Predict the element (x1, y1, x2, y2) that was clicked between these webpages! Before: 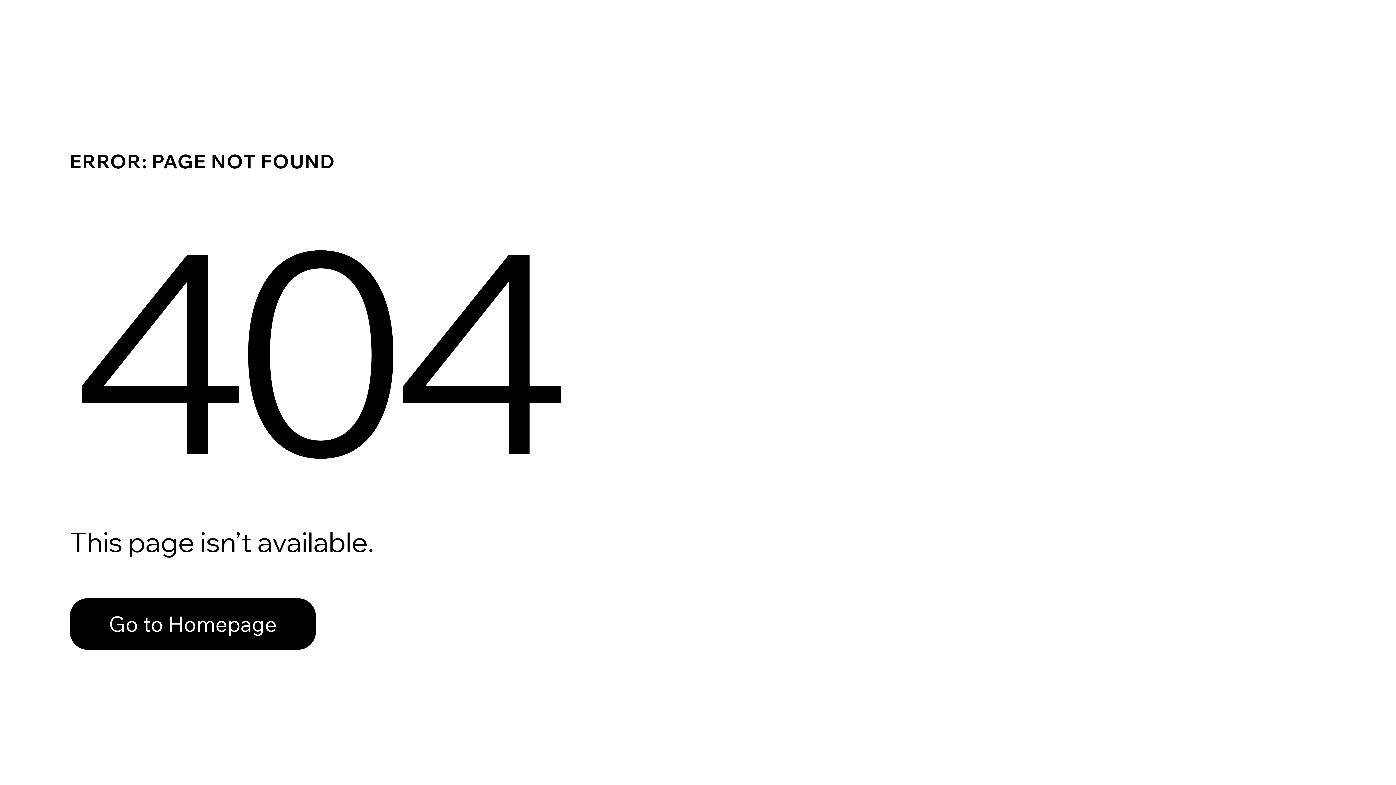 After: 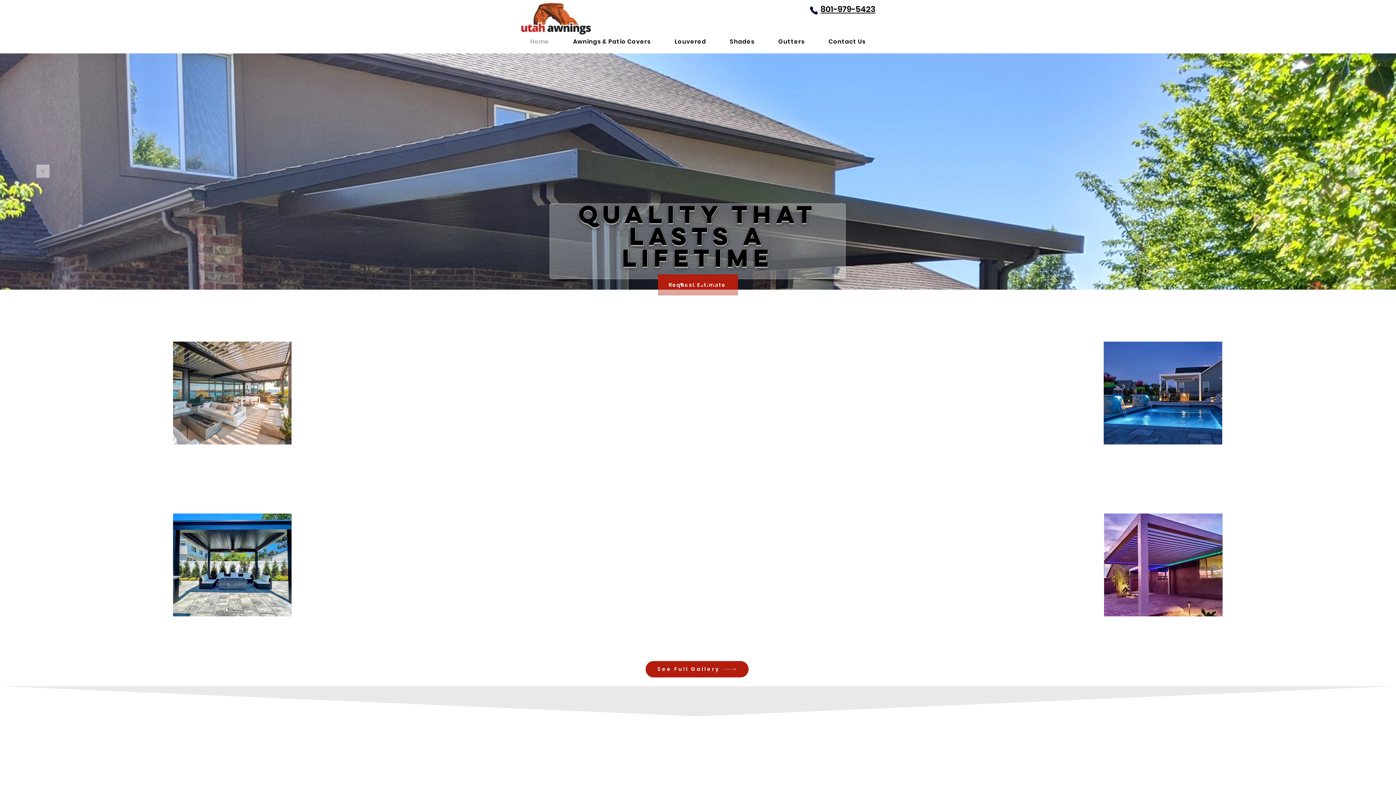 Action: label: Go to Homepage bbox: (69, 598, 316, 650)